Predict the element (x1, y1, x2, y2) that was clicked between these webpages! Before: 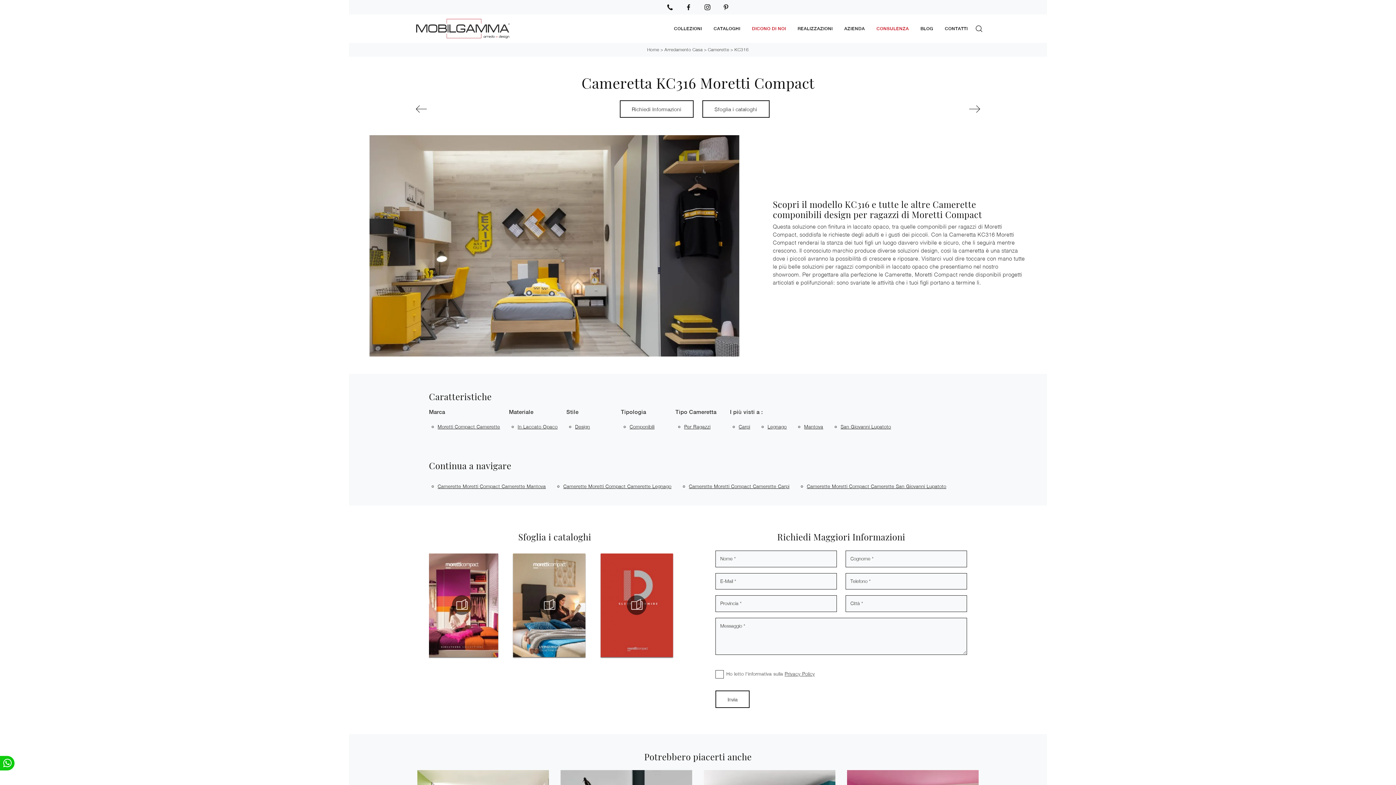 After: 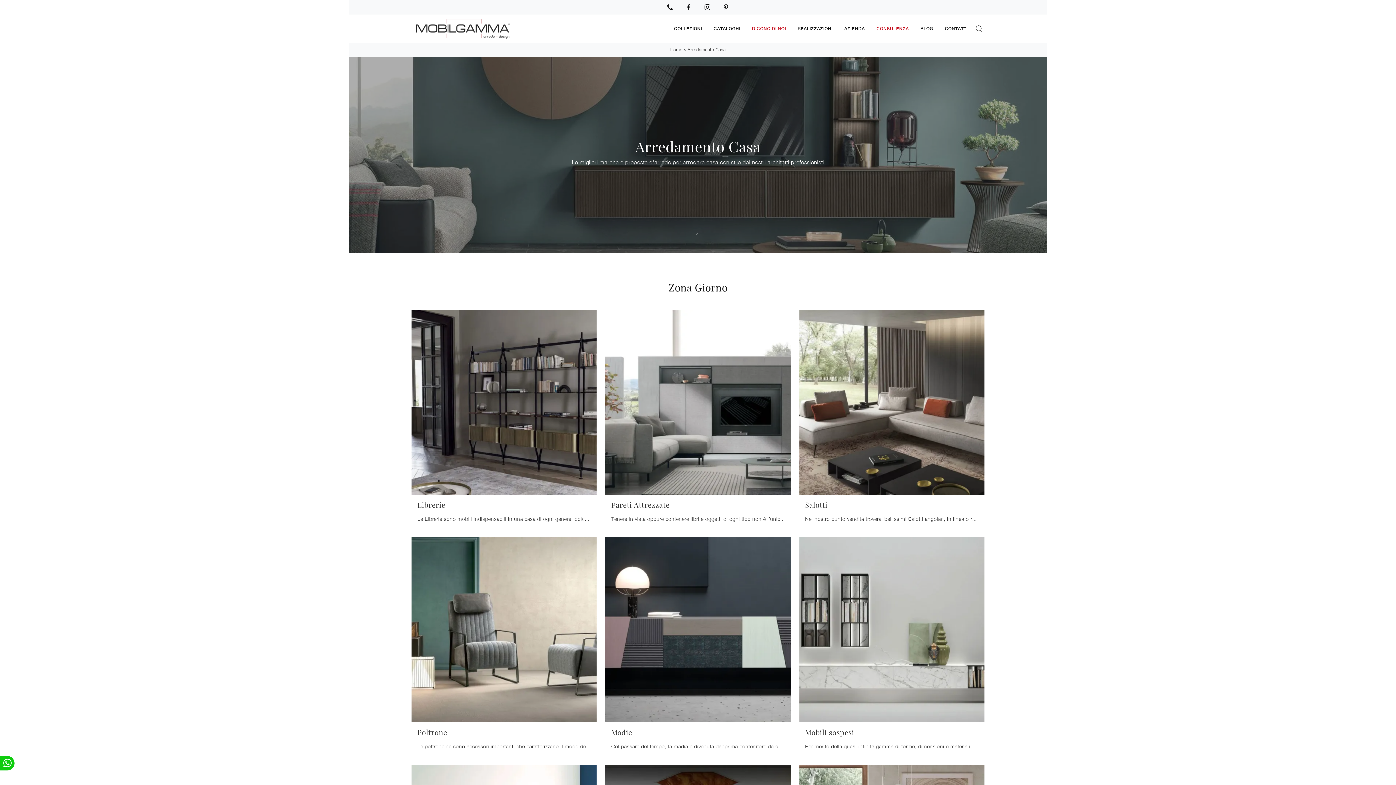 Action: label: Arredamento Casa bbox: (664, 46, 702, 52)